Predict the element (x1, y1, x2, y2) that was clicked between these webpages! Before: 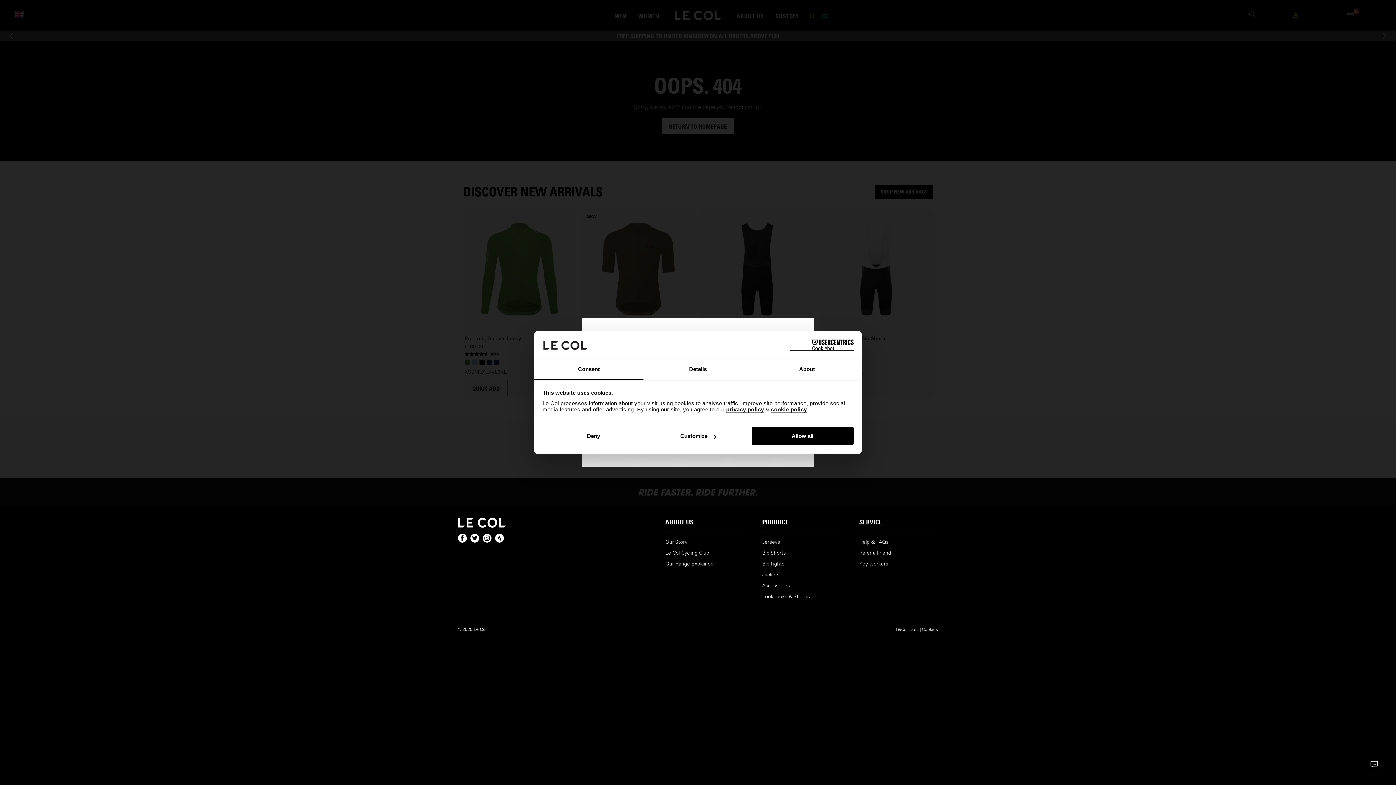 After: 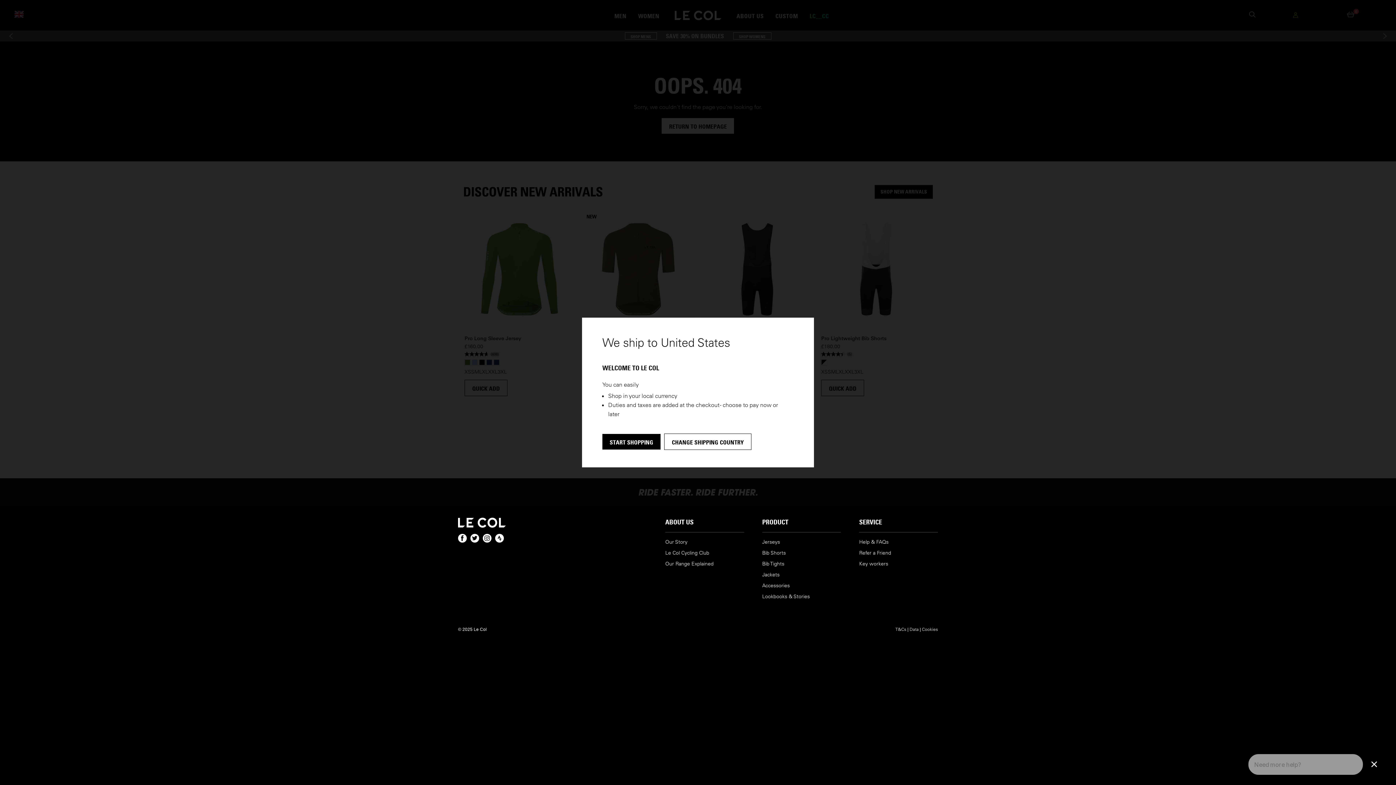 Action: label: Allow all bbox: (751, 427, 853, 445)